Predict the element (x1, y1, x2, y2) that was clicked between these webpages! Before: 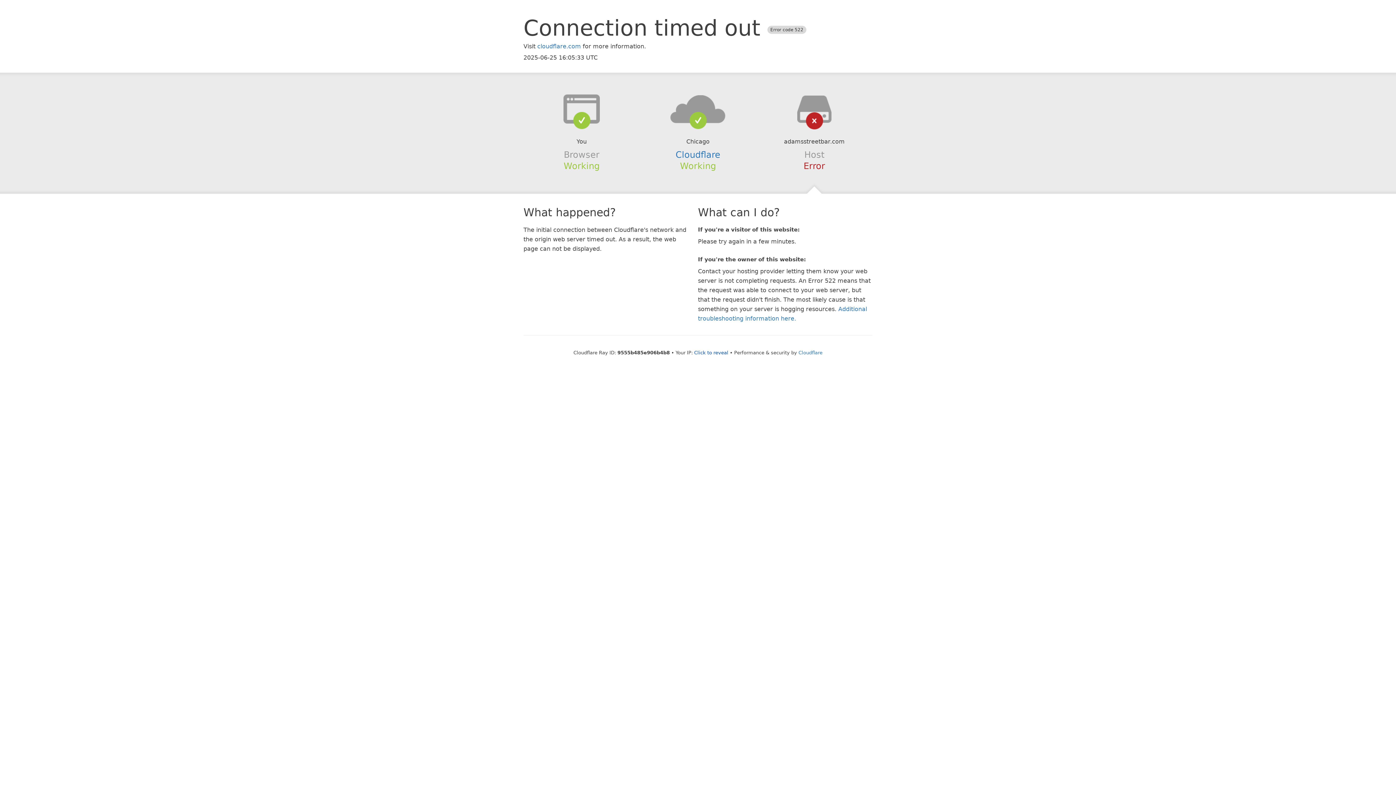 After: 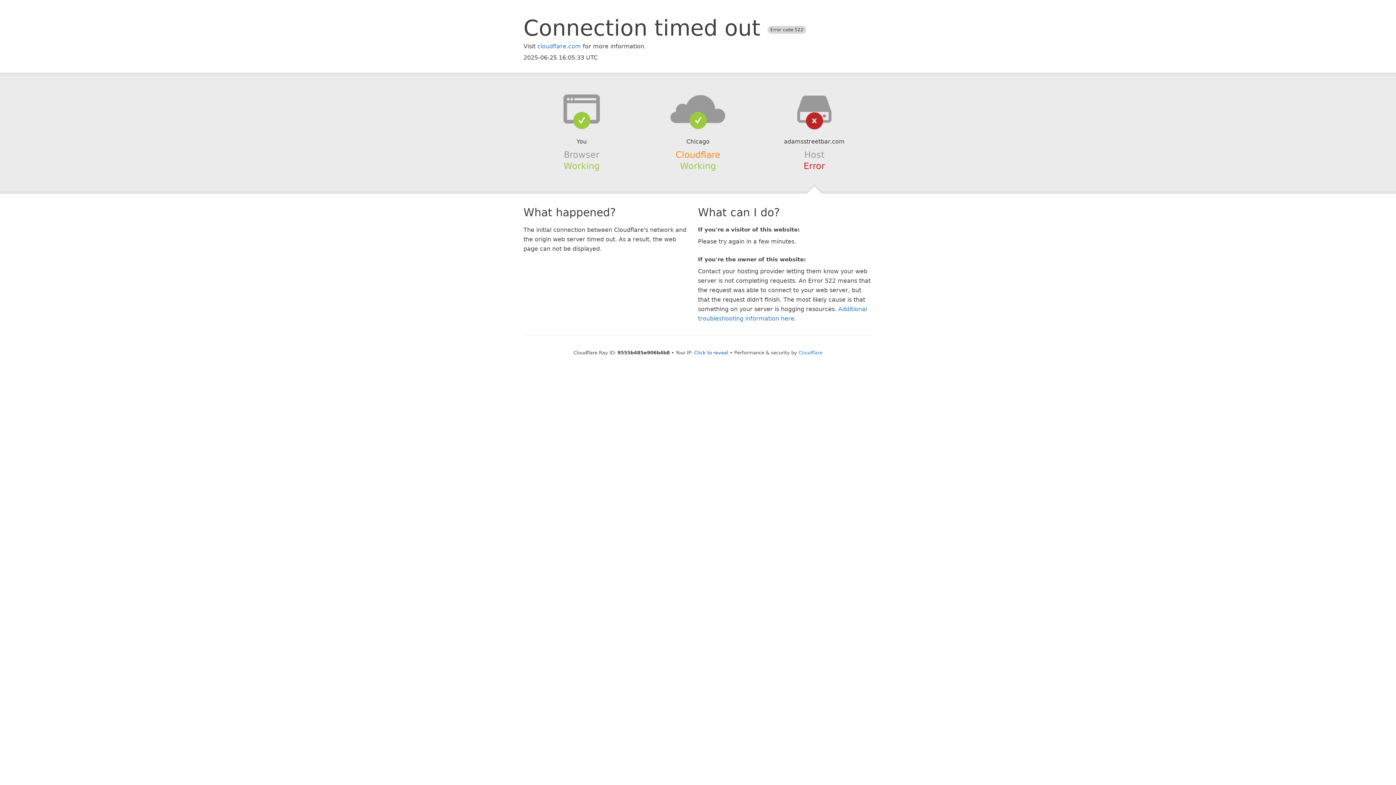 Action: bbox: (675, 149, 720, 159) label: Cloudflare